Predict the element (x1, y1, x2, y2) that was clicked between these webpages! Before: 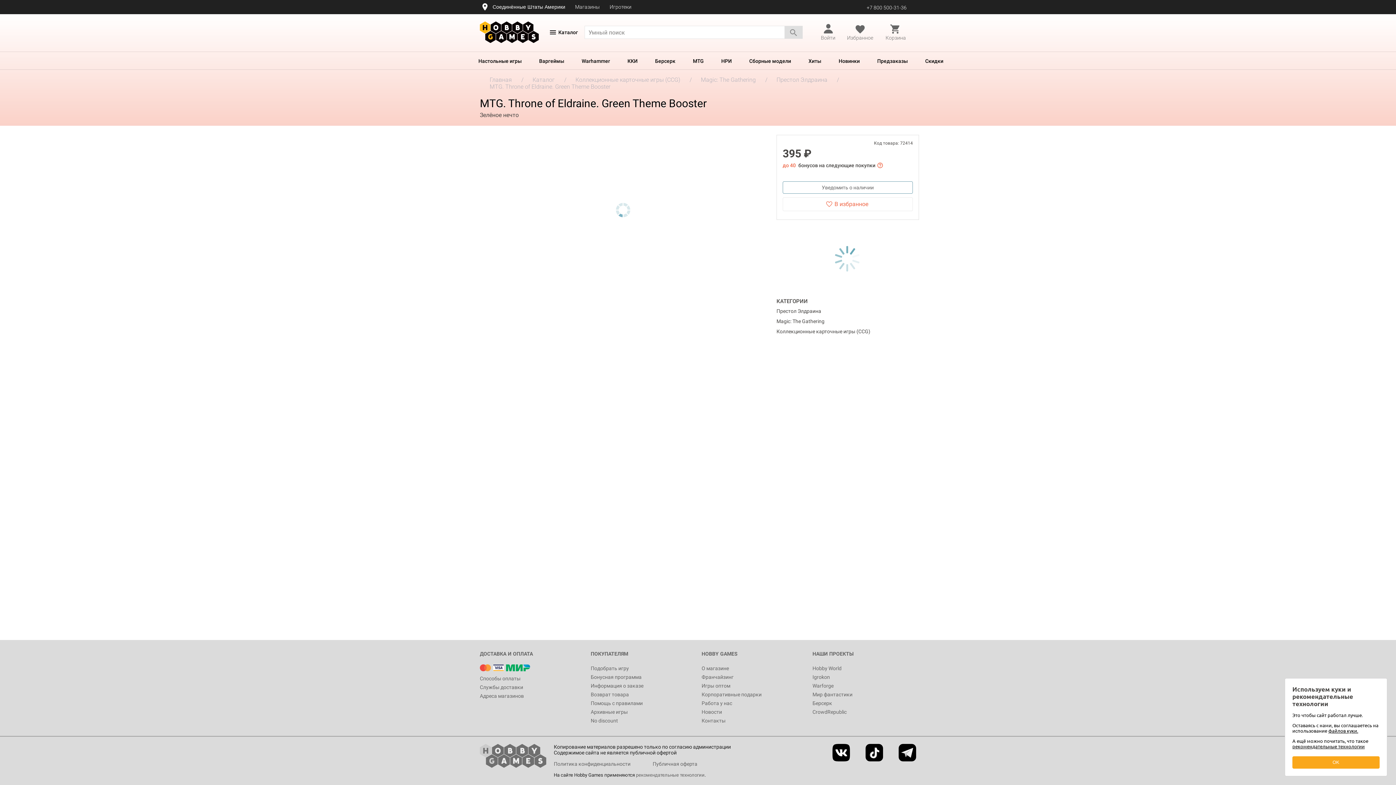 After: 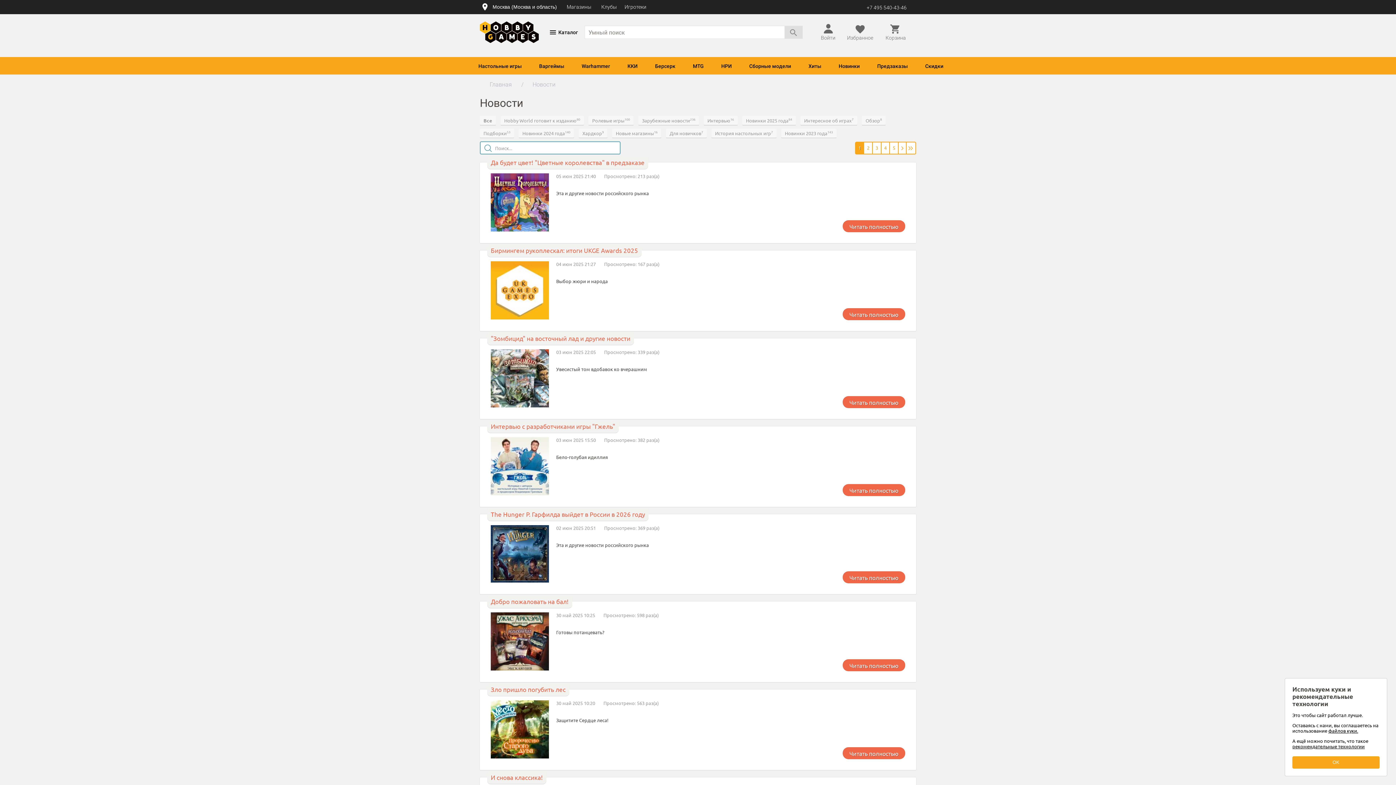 Action: bbox: (701, 709, 722, 715) label: Новости